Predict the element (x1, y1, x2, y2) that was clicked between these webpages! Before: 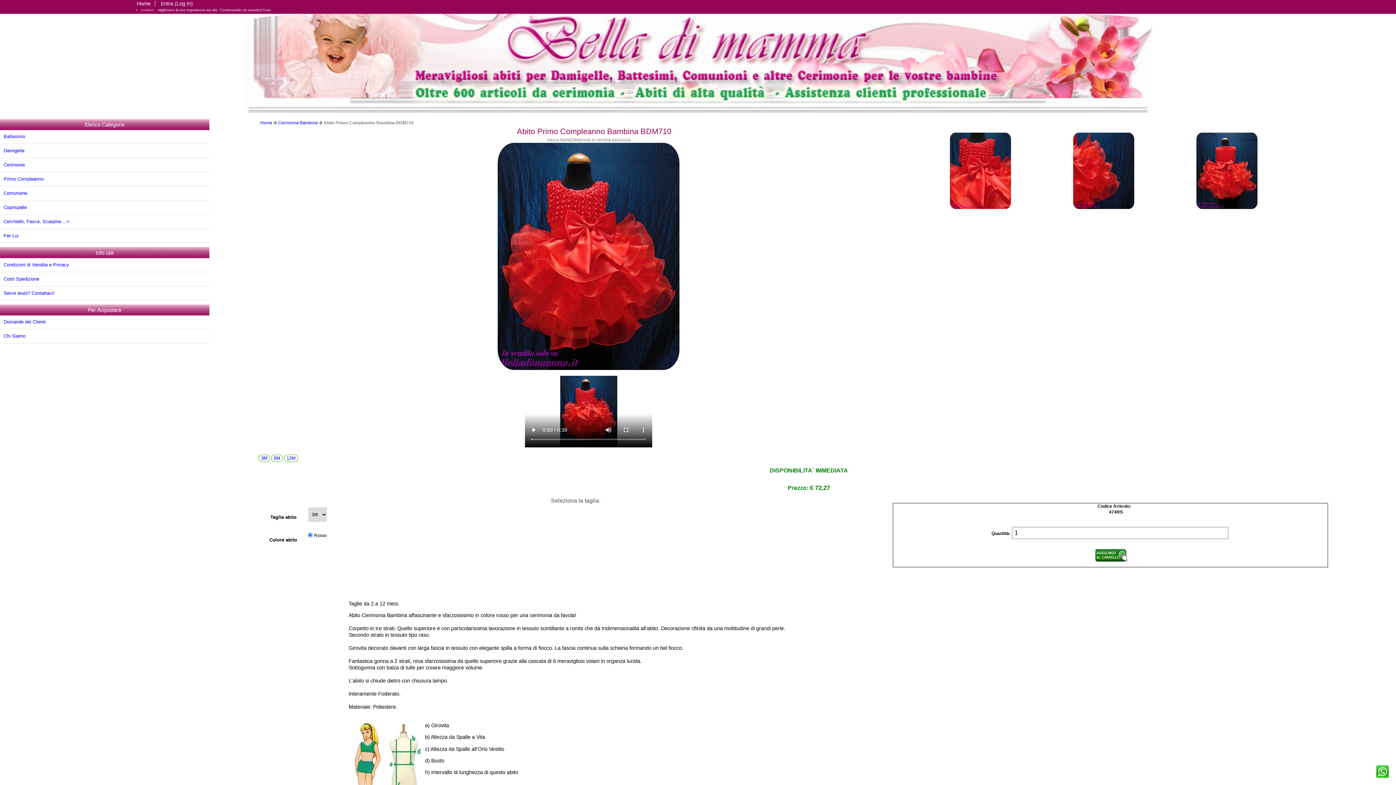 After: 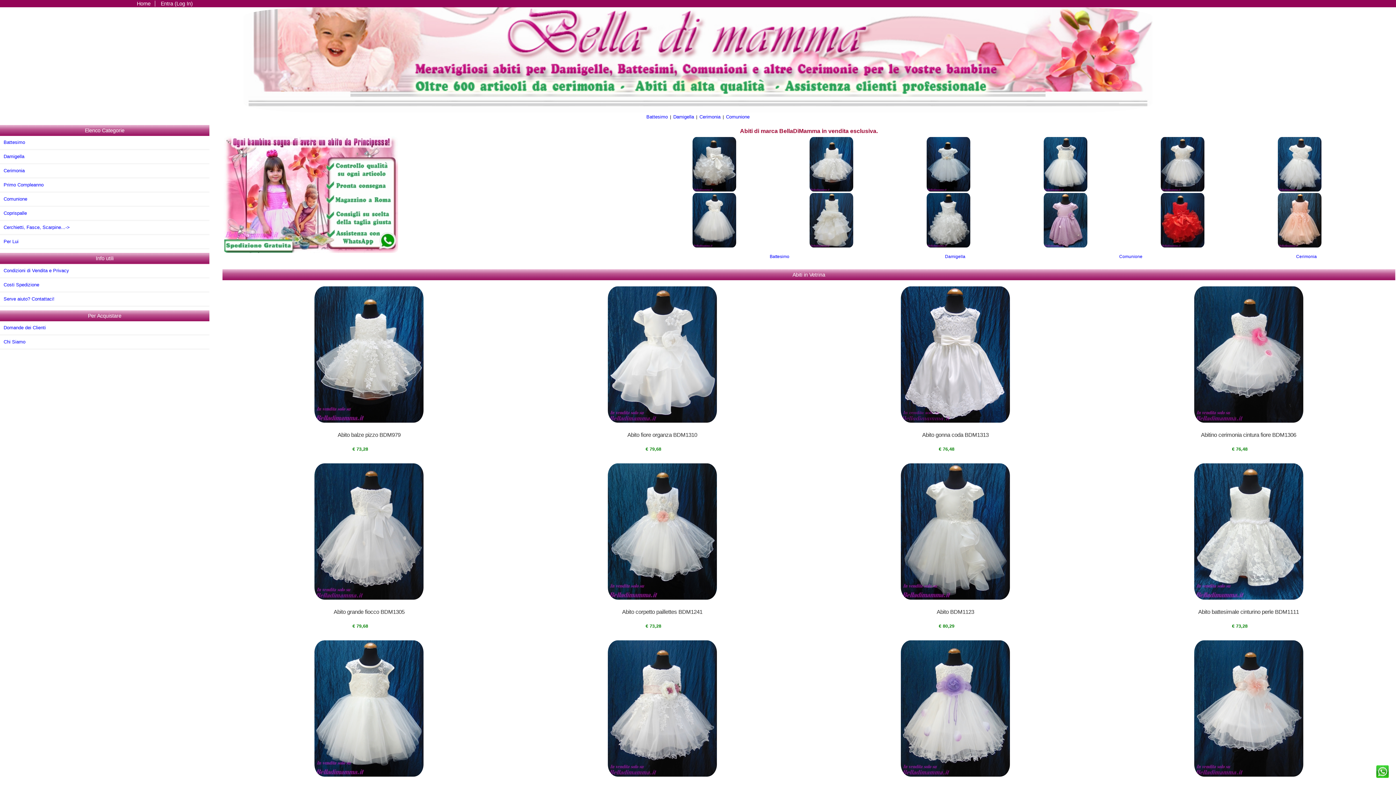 Action: label: Home bbox: (132, 0, 154, 6)